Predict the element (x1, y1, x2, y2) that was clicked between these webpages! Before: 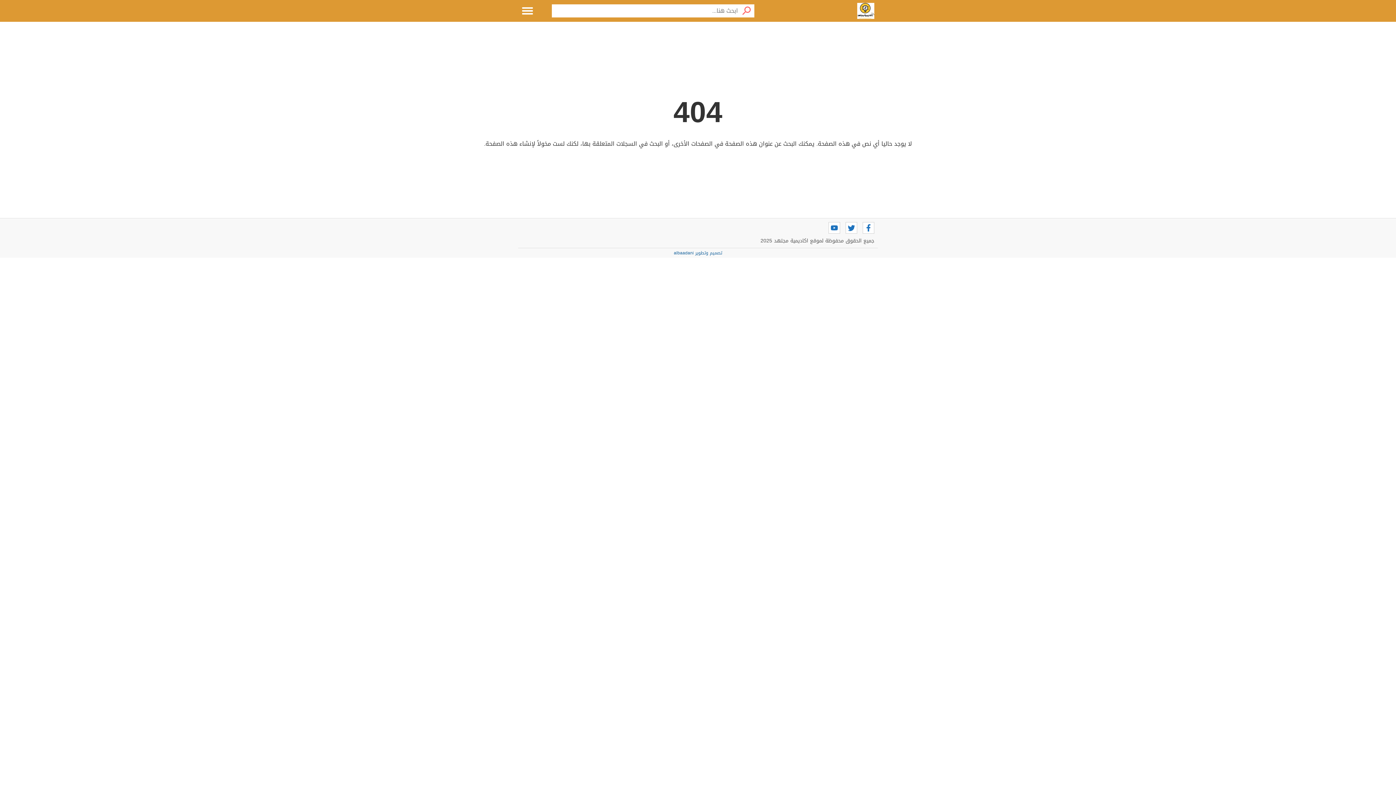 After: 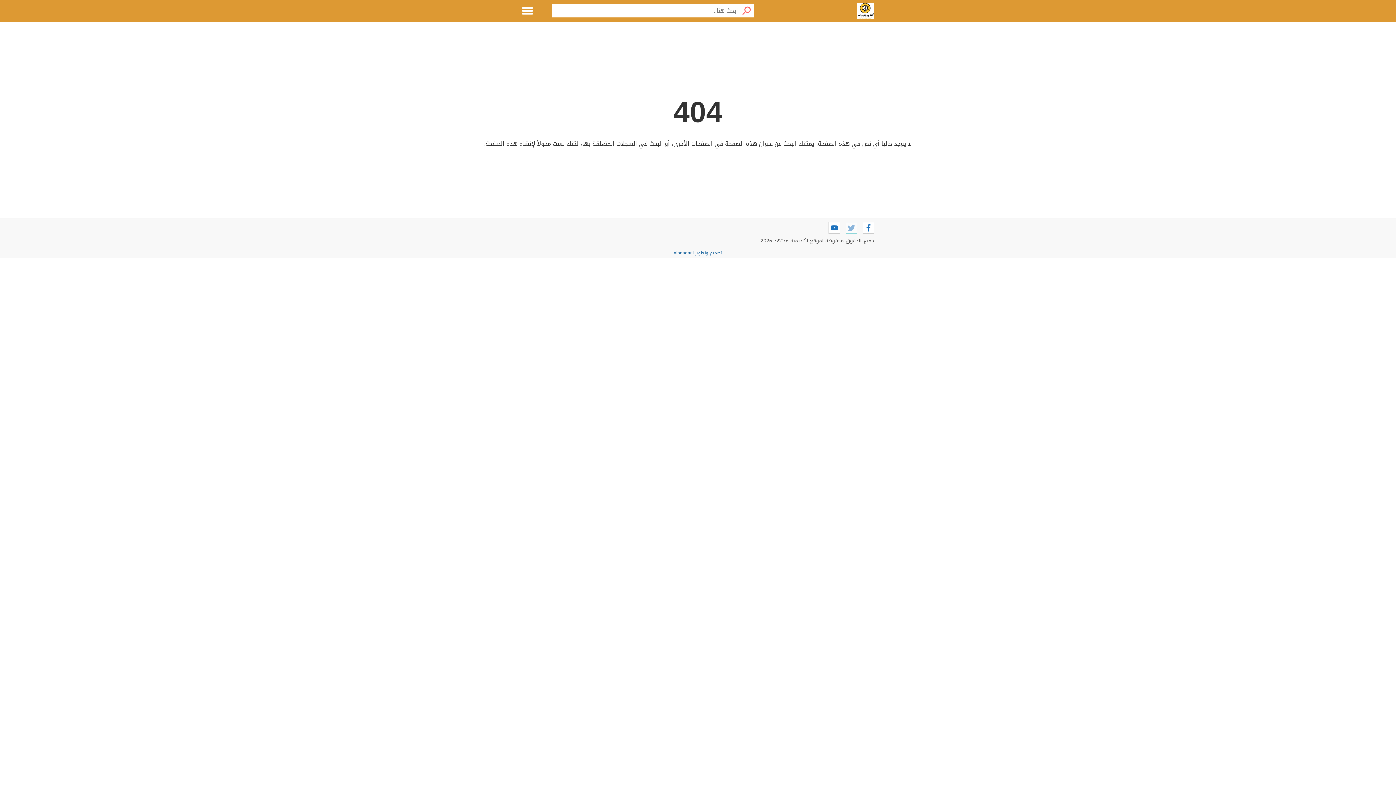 Action: bbox: (845, 222, 857, 233)